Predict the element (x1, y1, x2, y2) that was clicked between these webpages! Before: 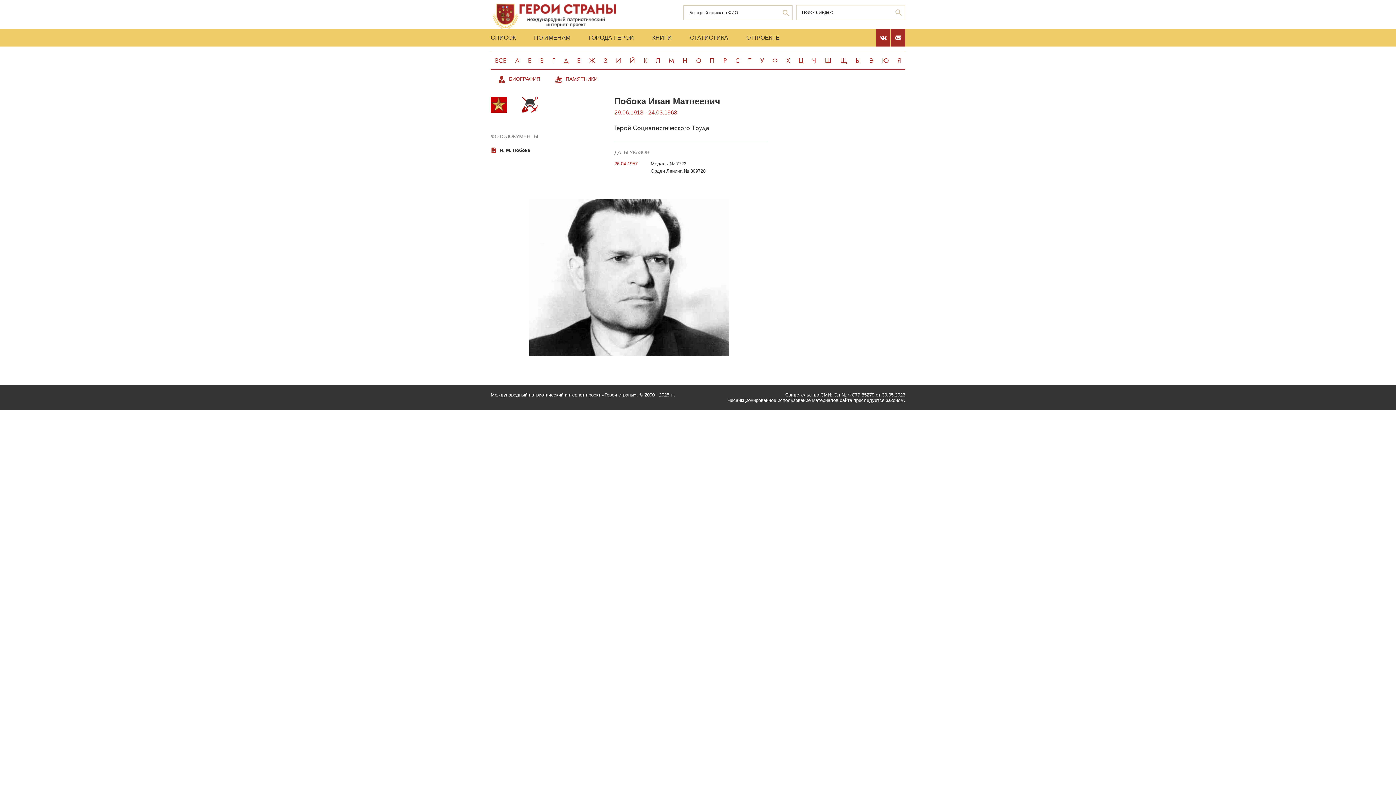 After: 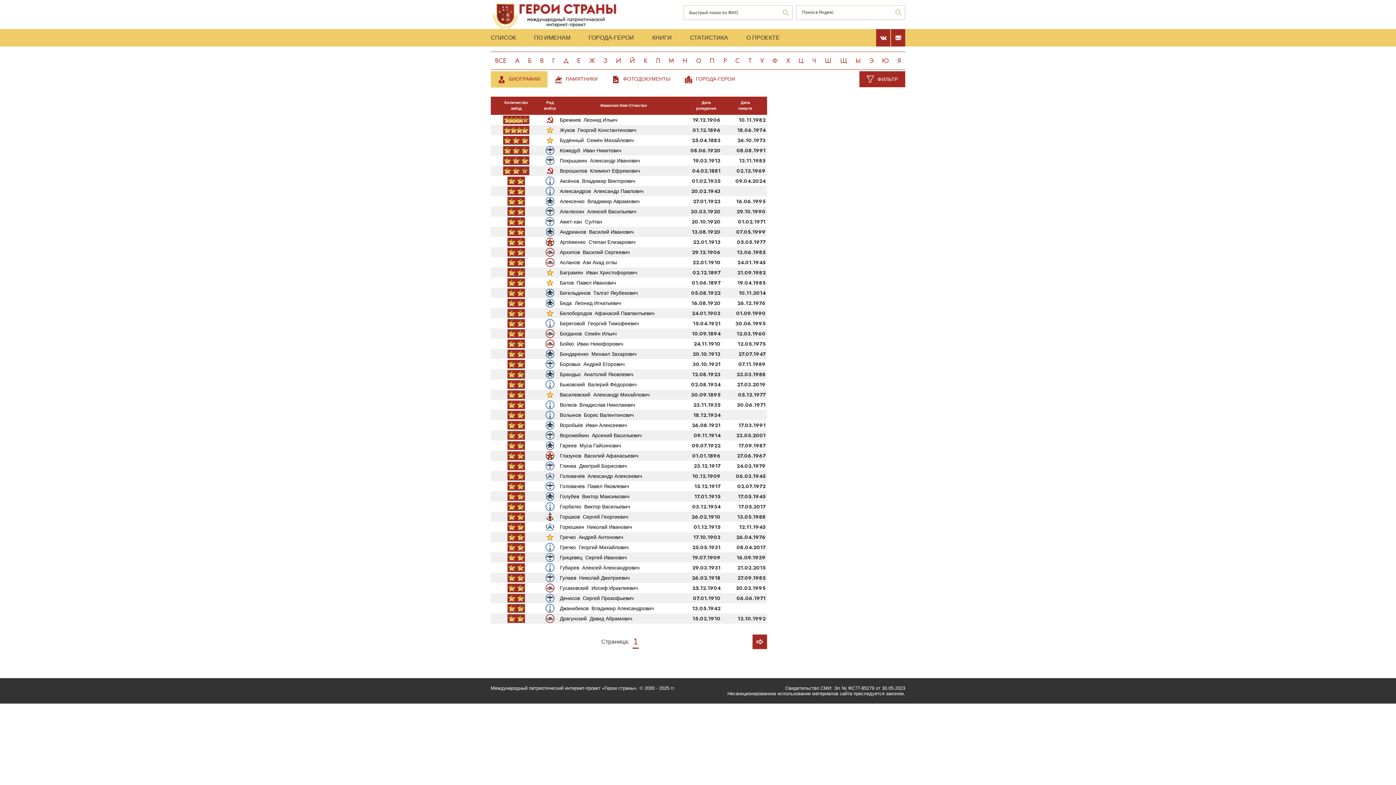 Action: bbox: (547, 71, 605, 87) label: ПАМЯТНИКИ